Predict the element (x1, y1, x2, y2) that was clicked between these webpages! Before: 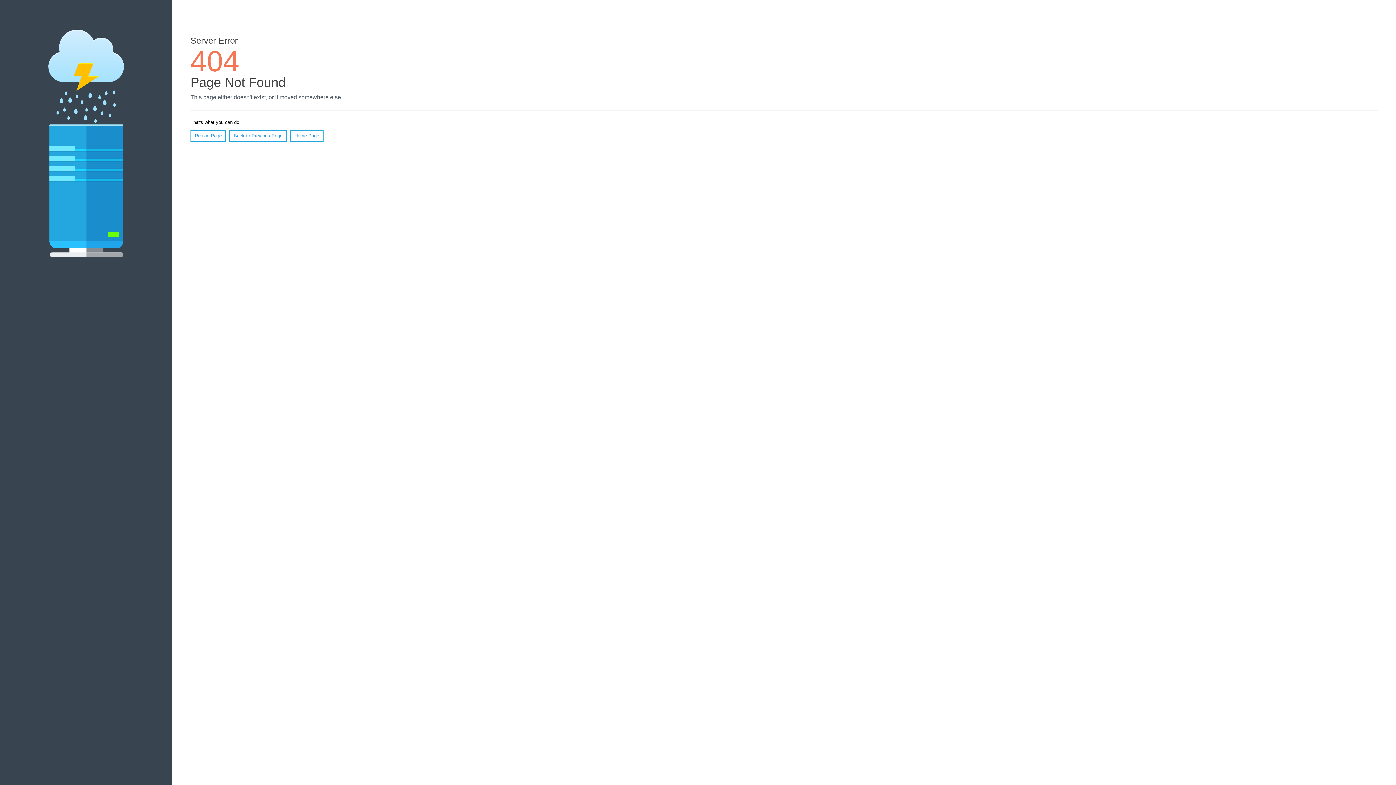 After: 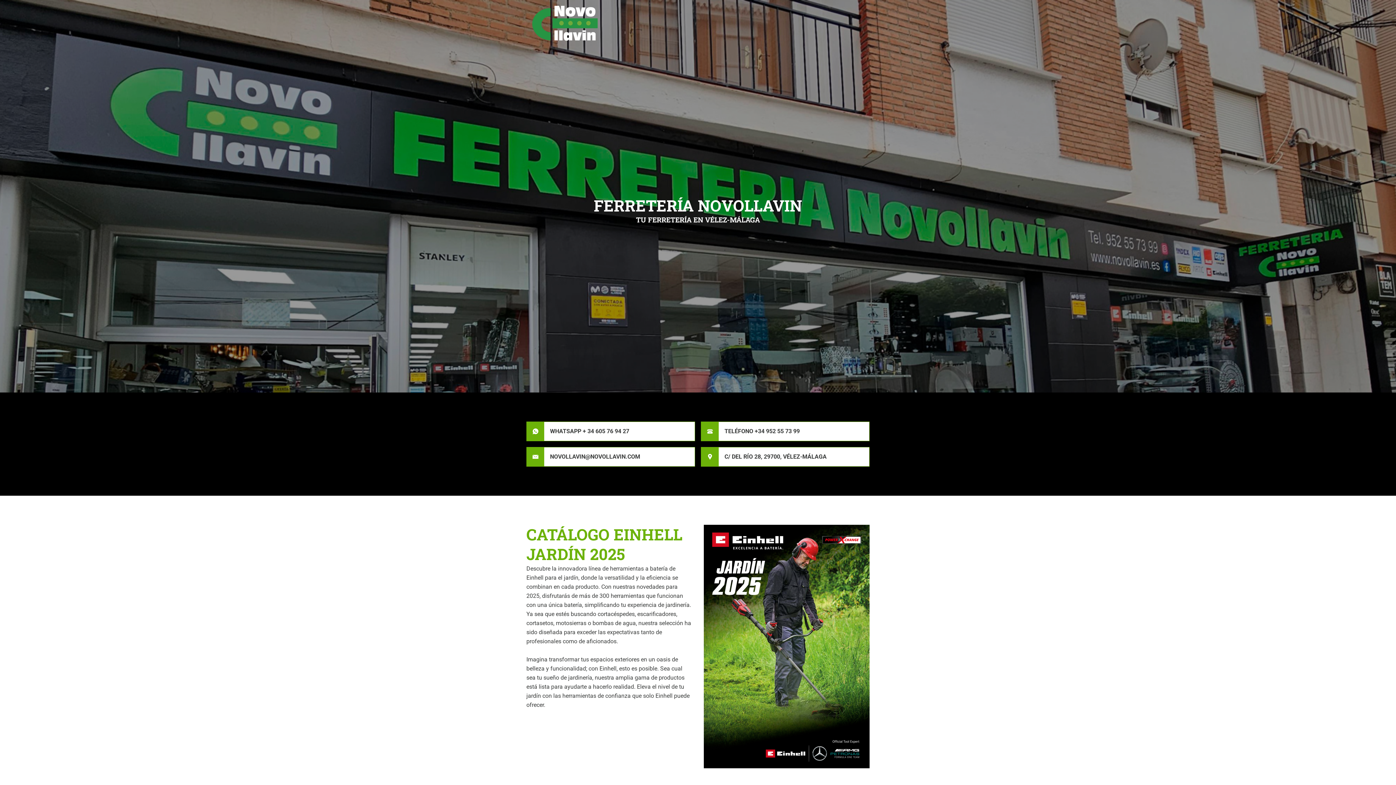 Action: label: Home Page bbox: (290, 130, 323, 141)